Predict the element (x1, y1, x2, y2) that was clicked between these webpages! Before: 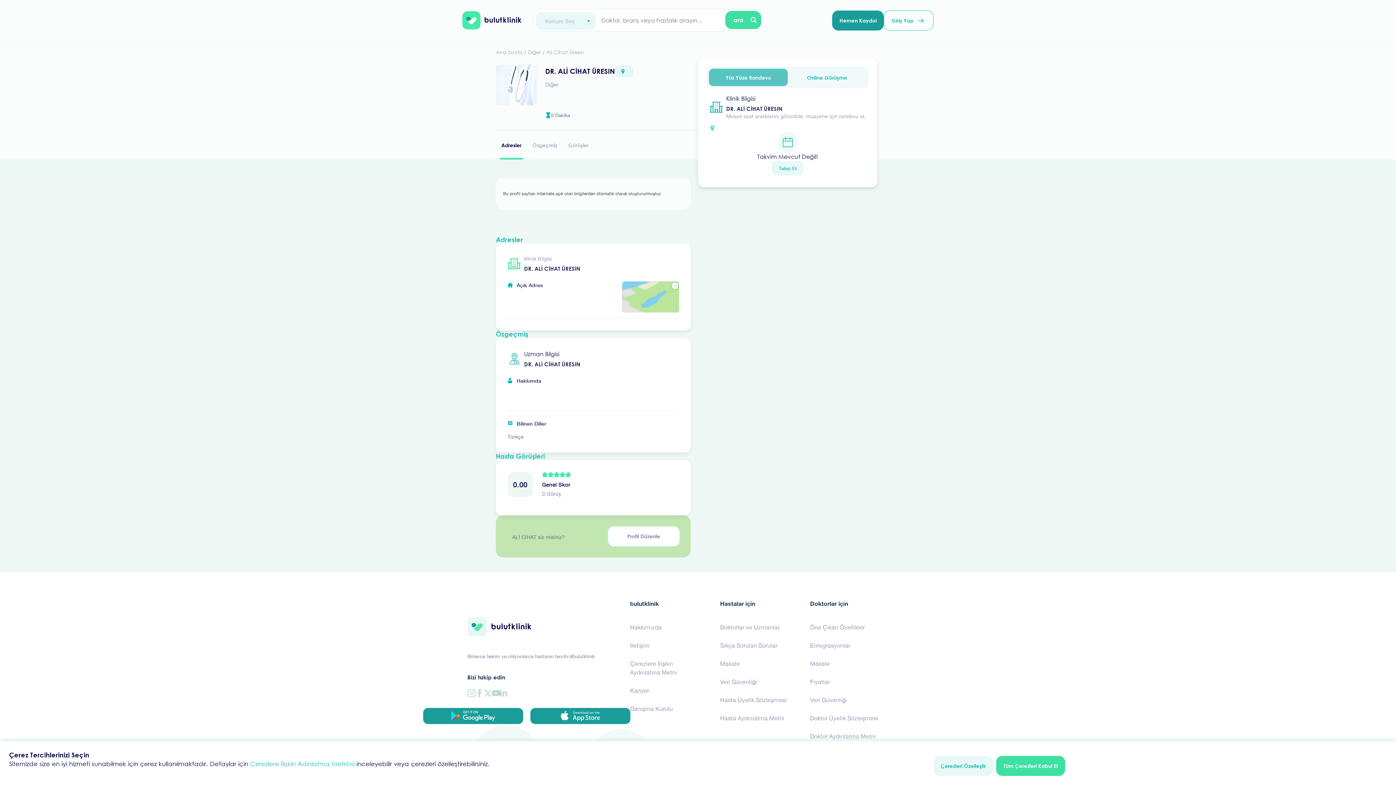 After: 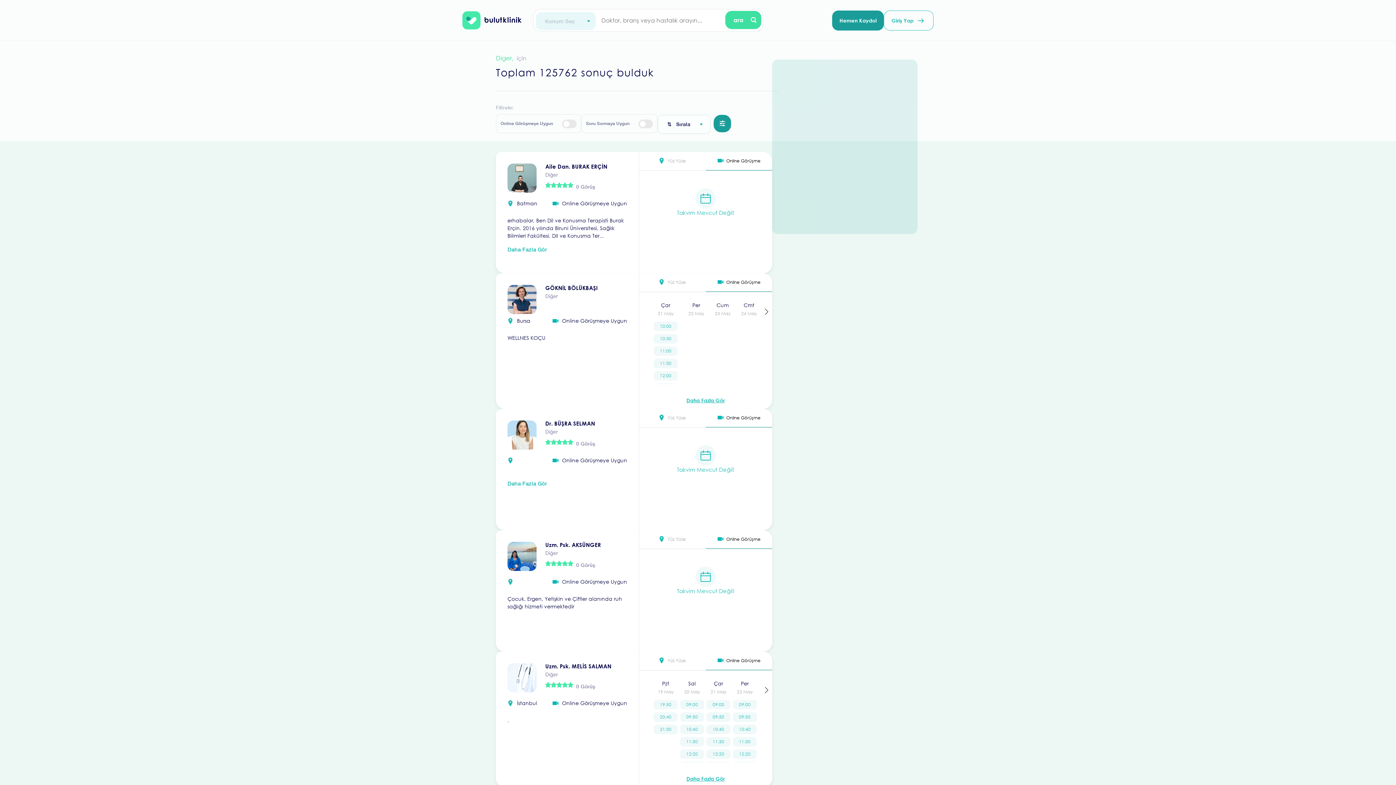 Action: bbox: (528, 49, 542, 55) label: Diğer 